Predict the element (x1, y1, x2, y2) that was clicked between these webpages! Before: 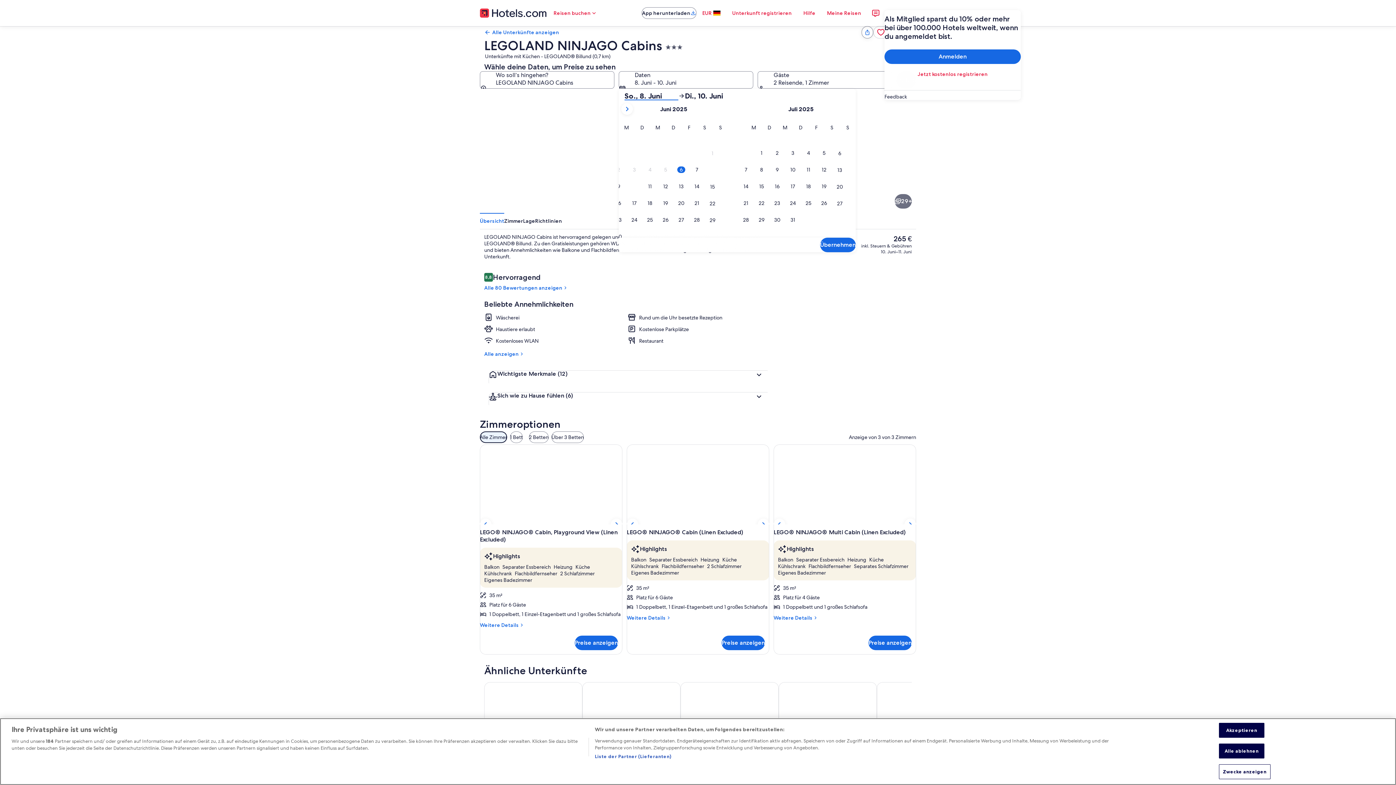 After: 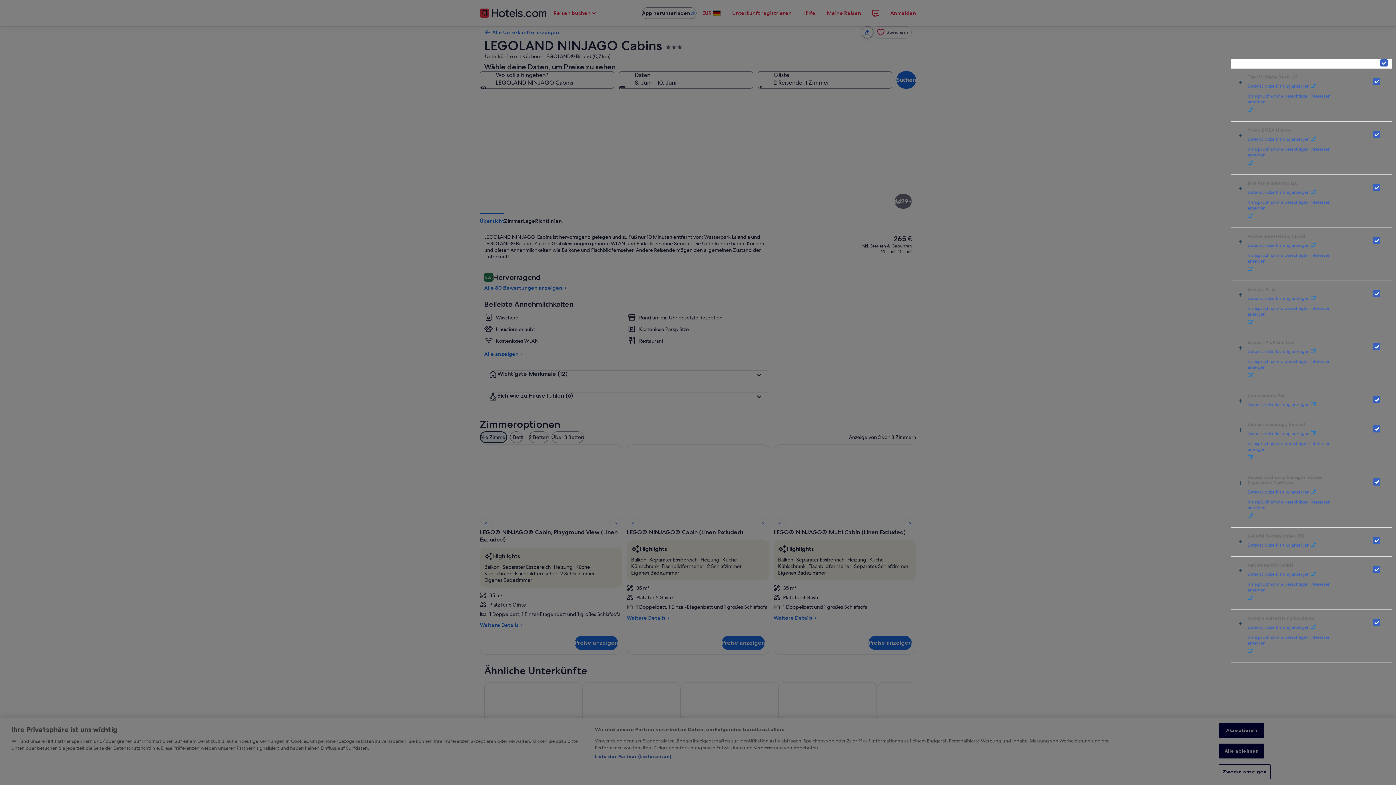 Action: label: Liste der Partner (Lieferanten) bbox: (594, 761, 671, 768)